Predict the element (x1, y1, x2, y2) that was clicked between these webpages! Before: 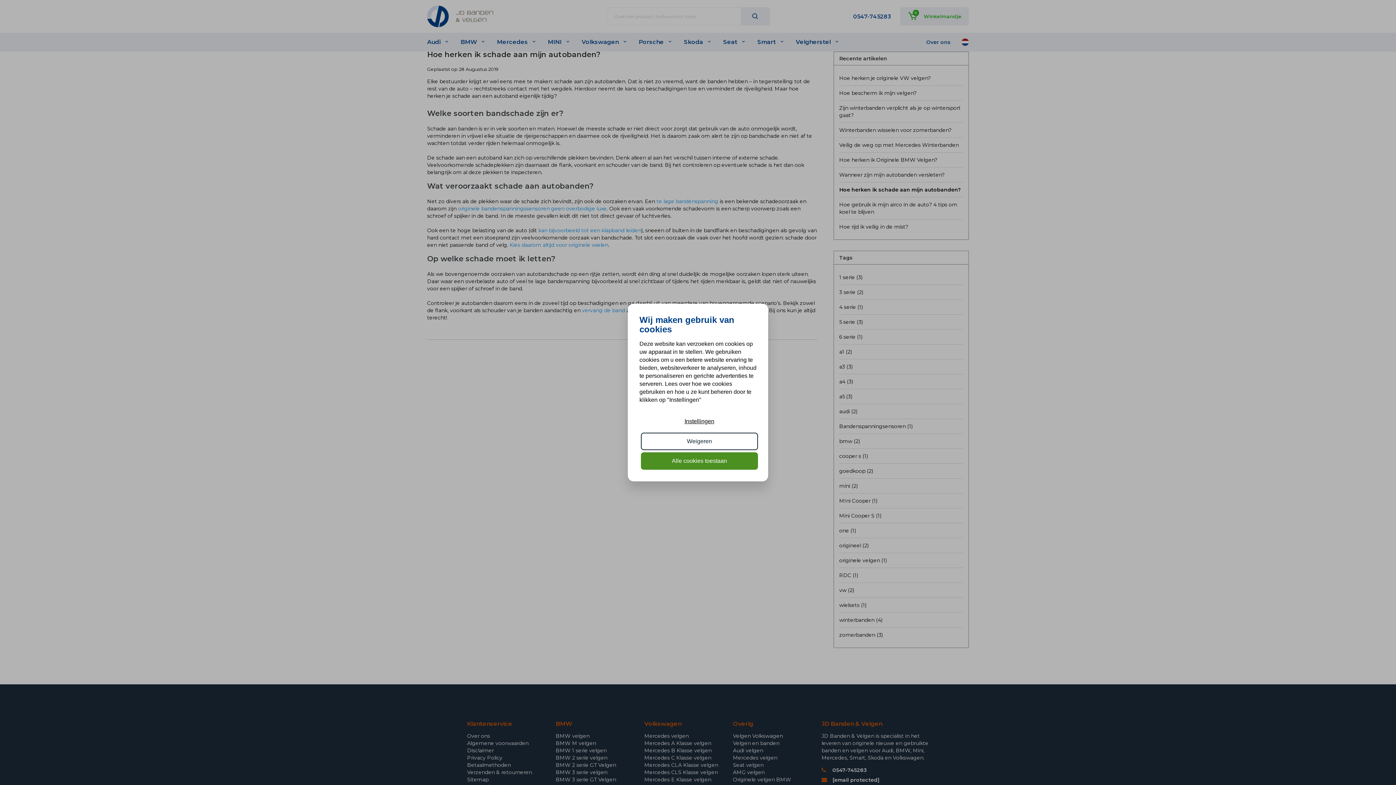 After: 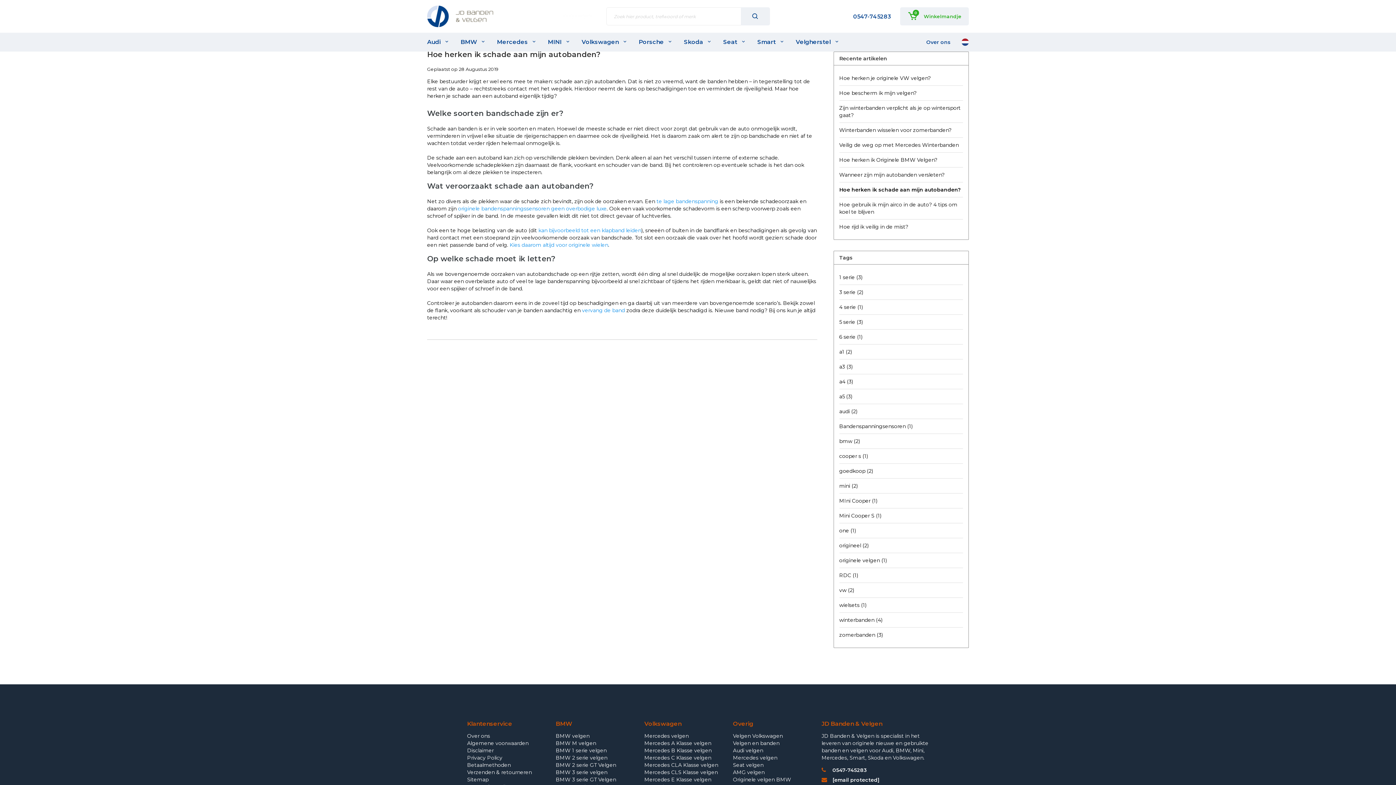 Action: label: Alle cookies toestaan bbox: (641, 452, 758, 469)